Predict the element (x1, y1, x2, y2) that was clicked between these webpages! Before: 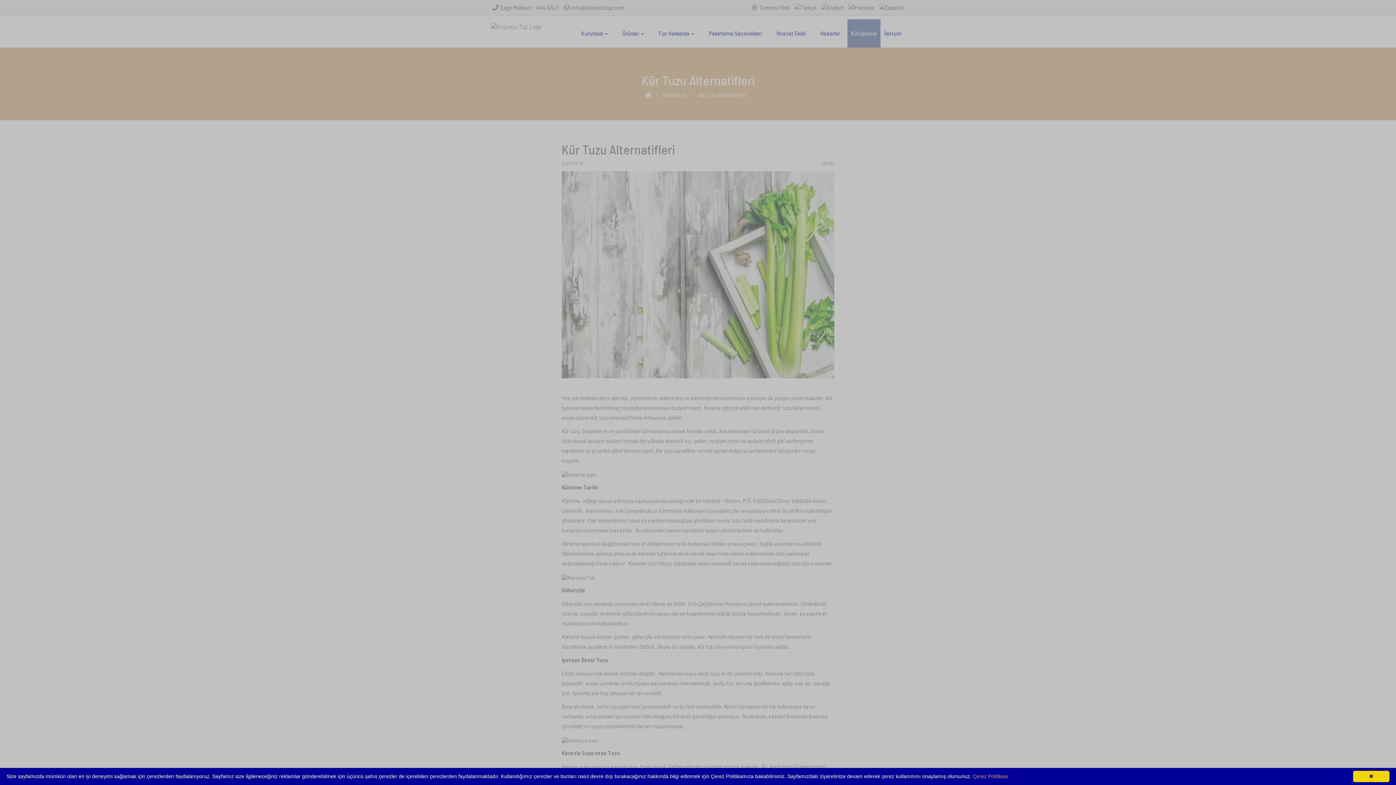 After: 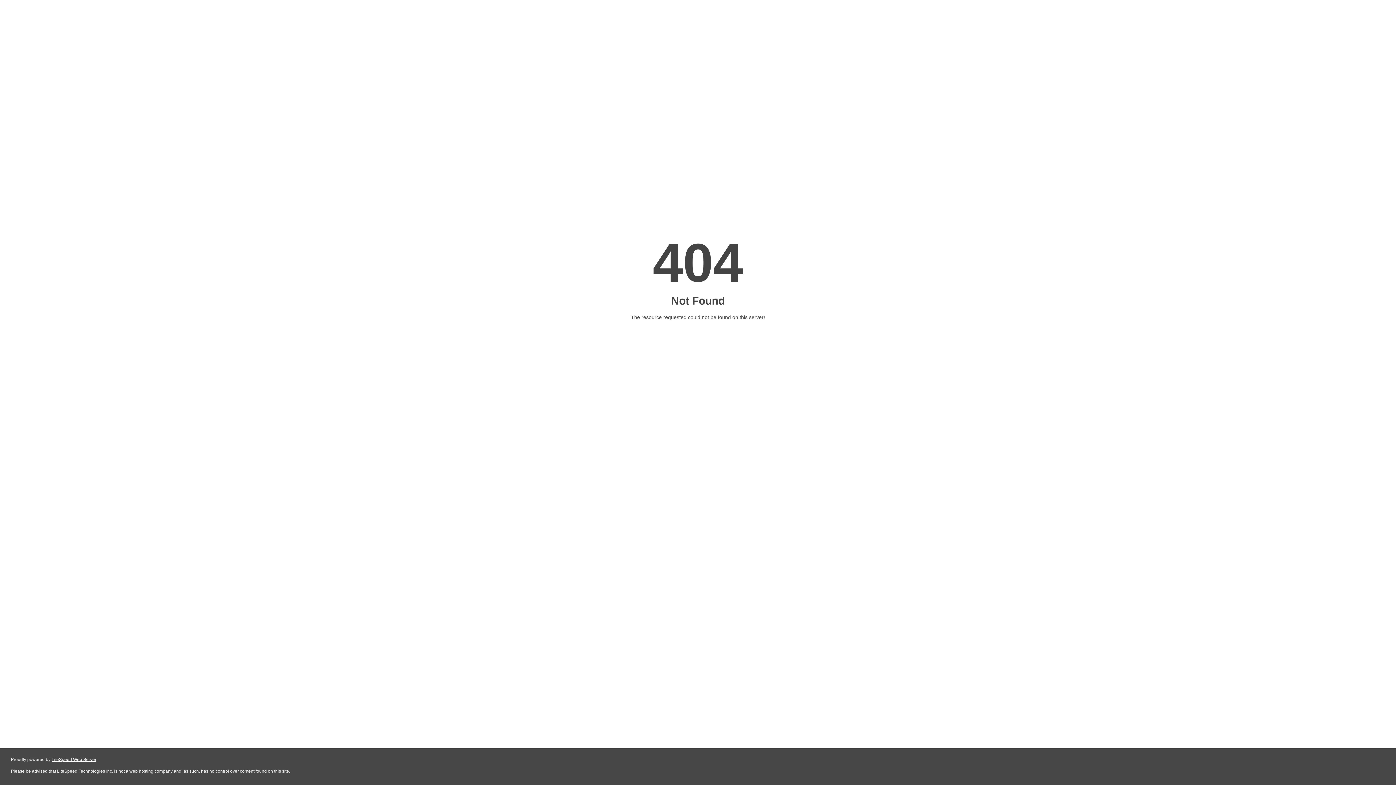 Action: label: Çerez Politikası bbox: (973, 773, 1008, 779)